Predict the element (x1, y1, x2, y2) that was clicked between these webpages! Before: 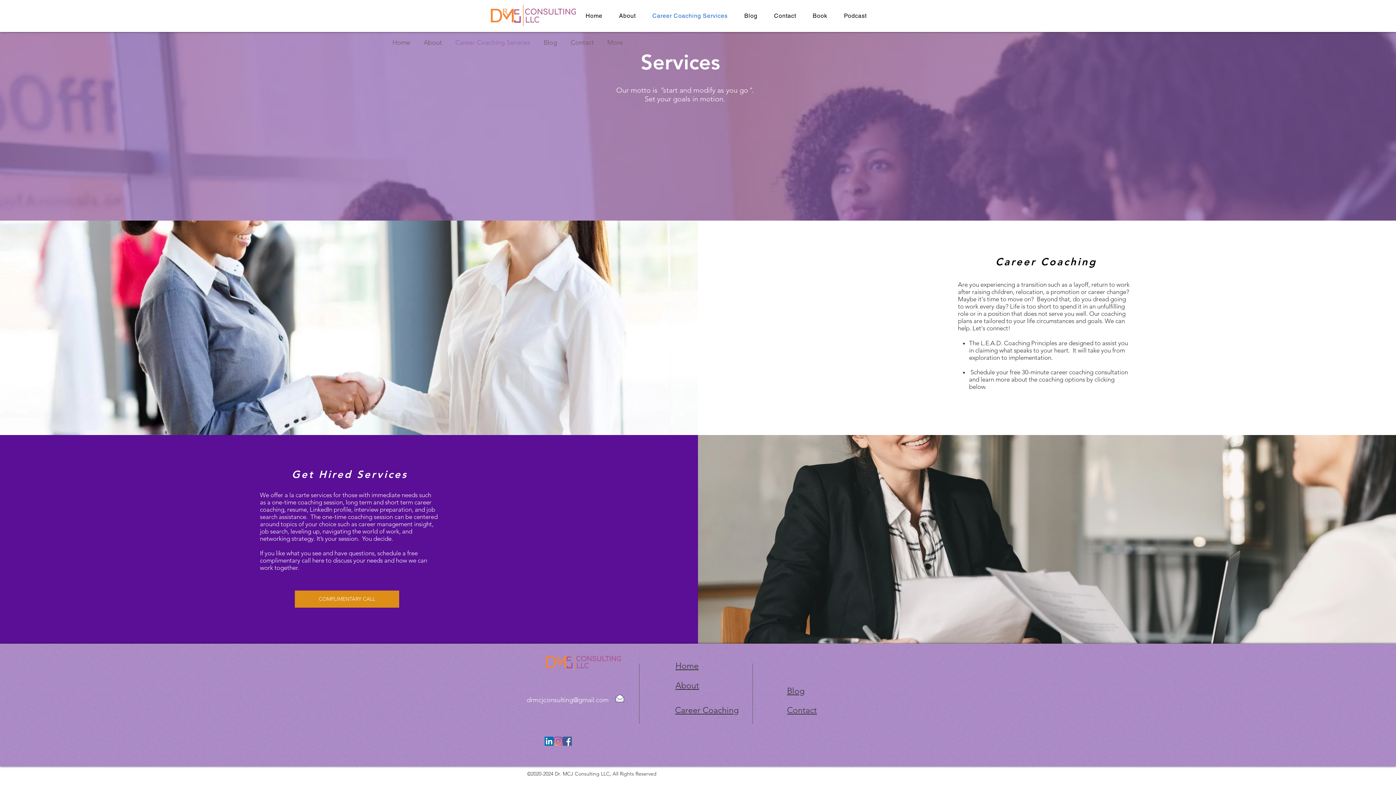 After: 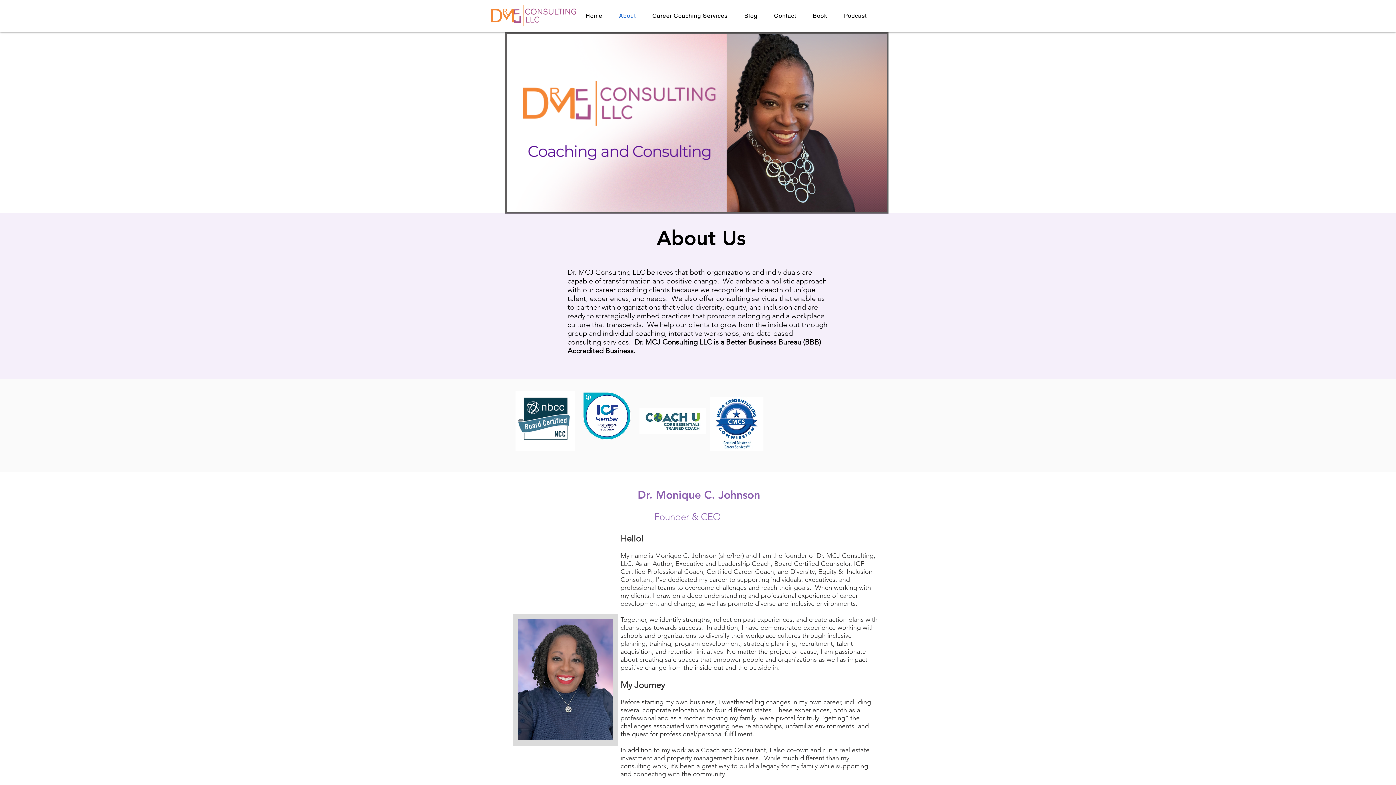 Action: bbox: (612, 8, 642, 22) label: About